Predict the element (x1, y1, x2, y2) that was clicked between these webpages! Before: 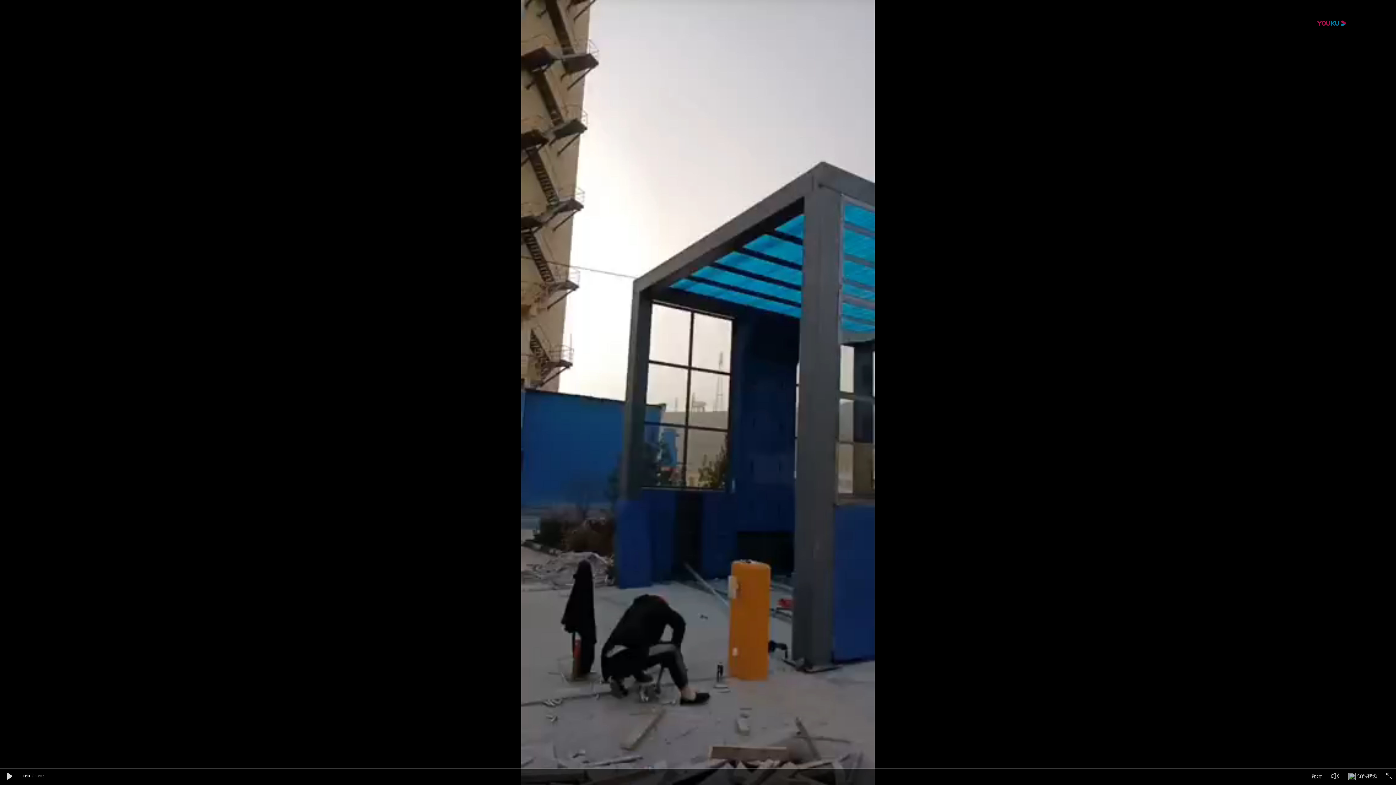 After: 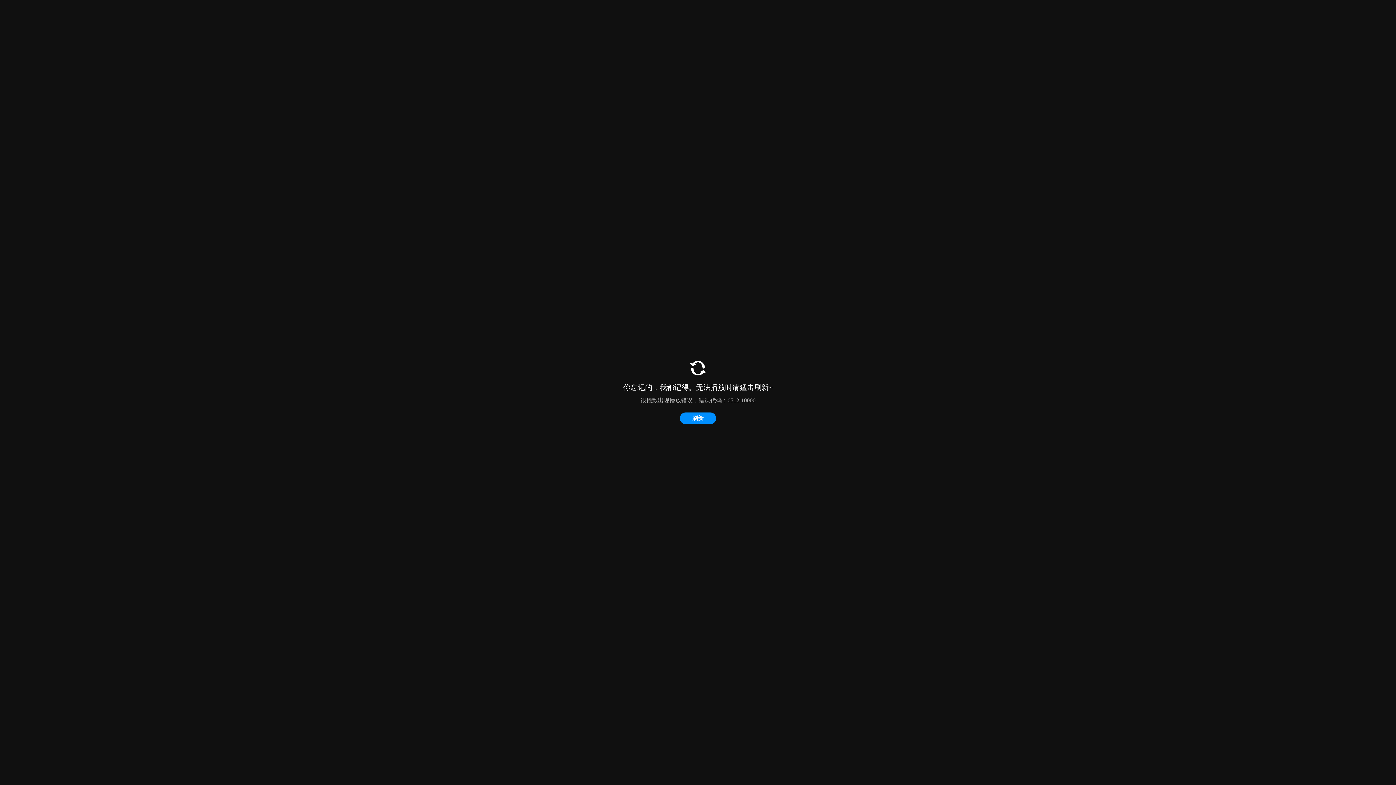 Action: bbox: (3, 771, 14, 782)